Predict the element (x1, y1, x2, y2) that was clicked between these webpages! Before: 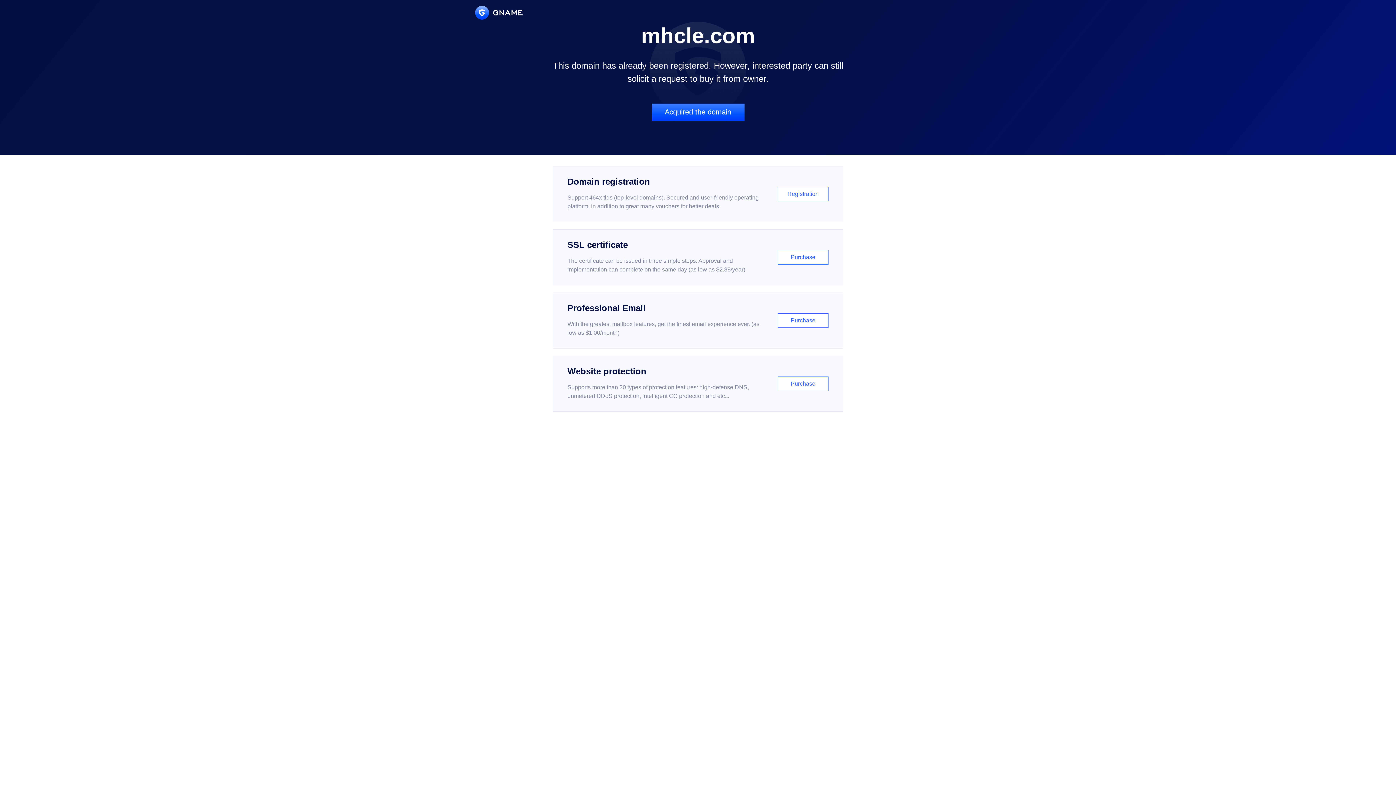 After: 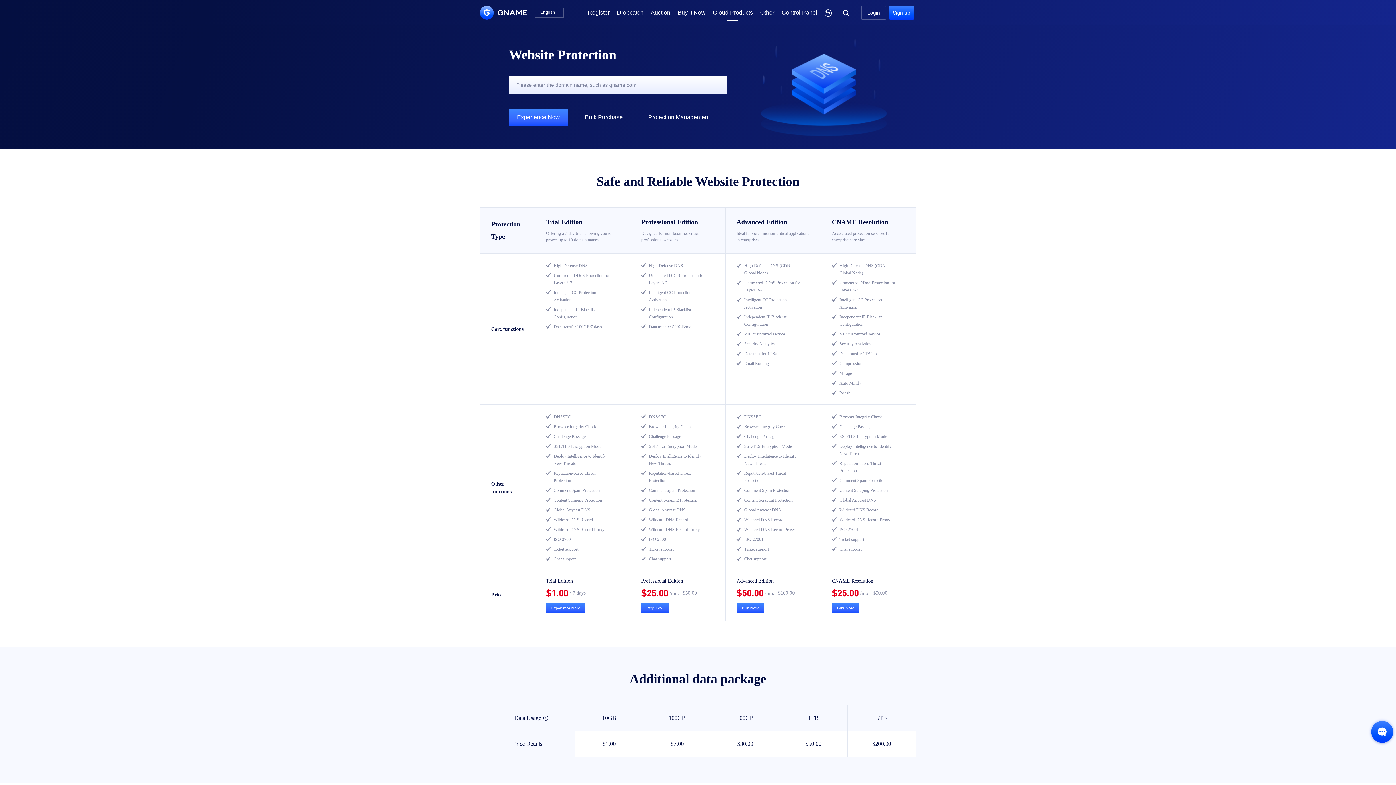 Action: bbox: (552, 356, 843, 412) label: Website protection

Supports more than 30 types of protection features: high-defense DNS, unmetered DDoS protection, intelligent CC protection and etc...

Purchase